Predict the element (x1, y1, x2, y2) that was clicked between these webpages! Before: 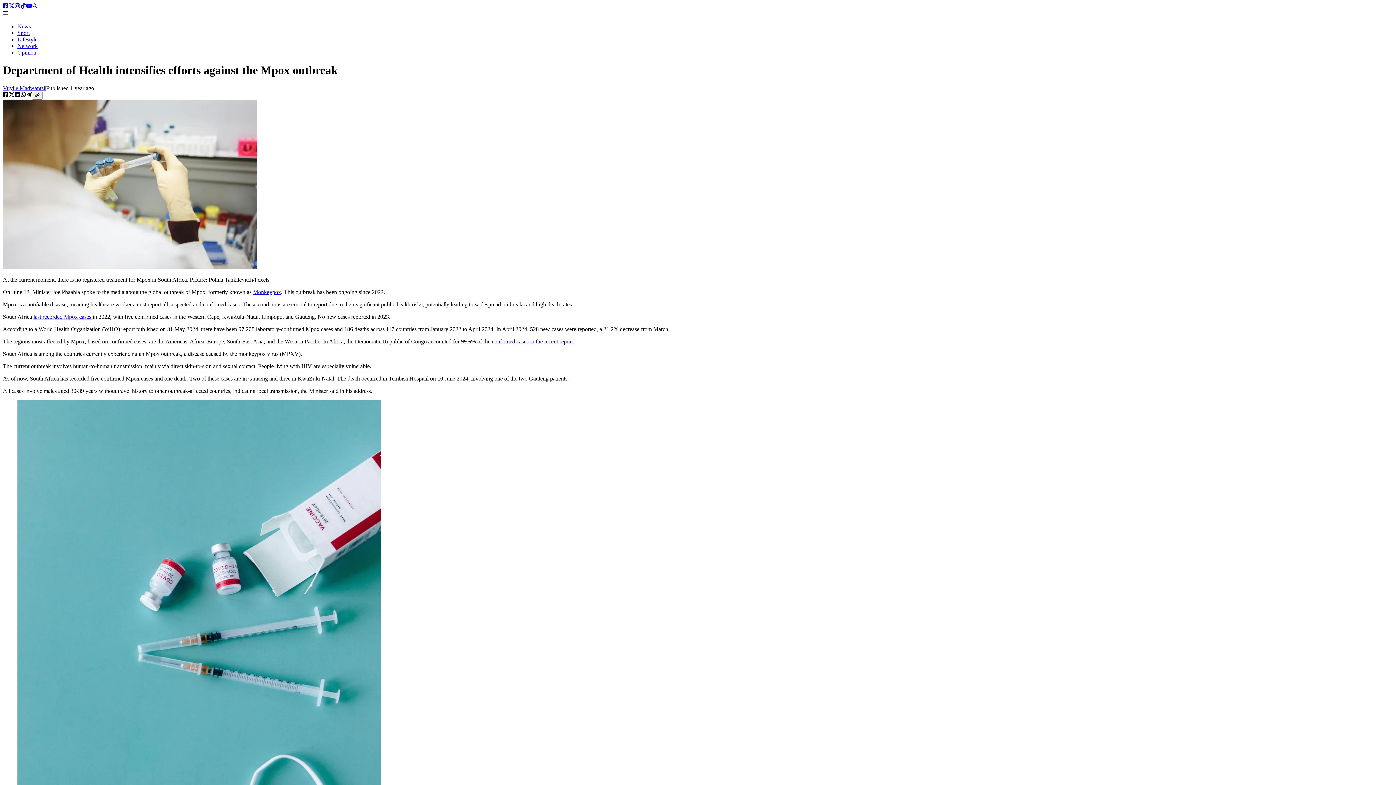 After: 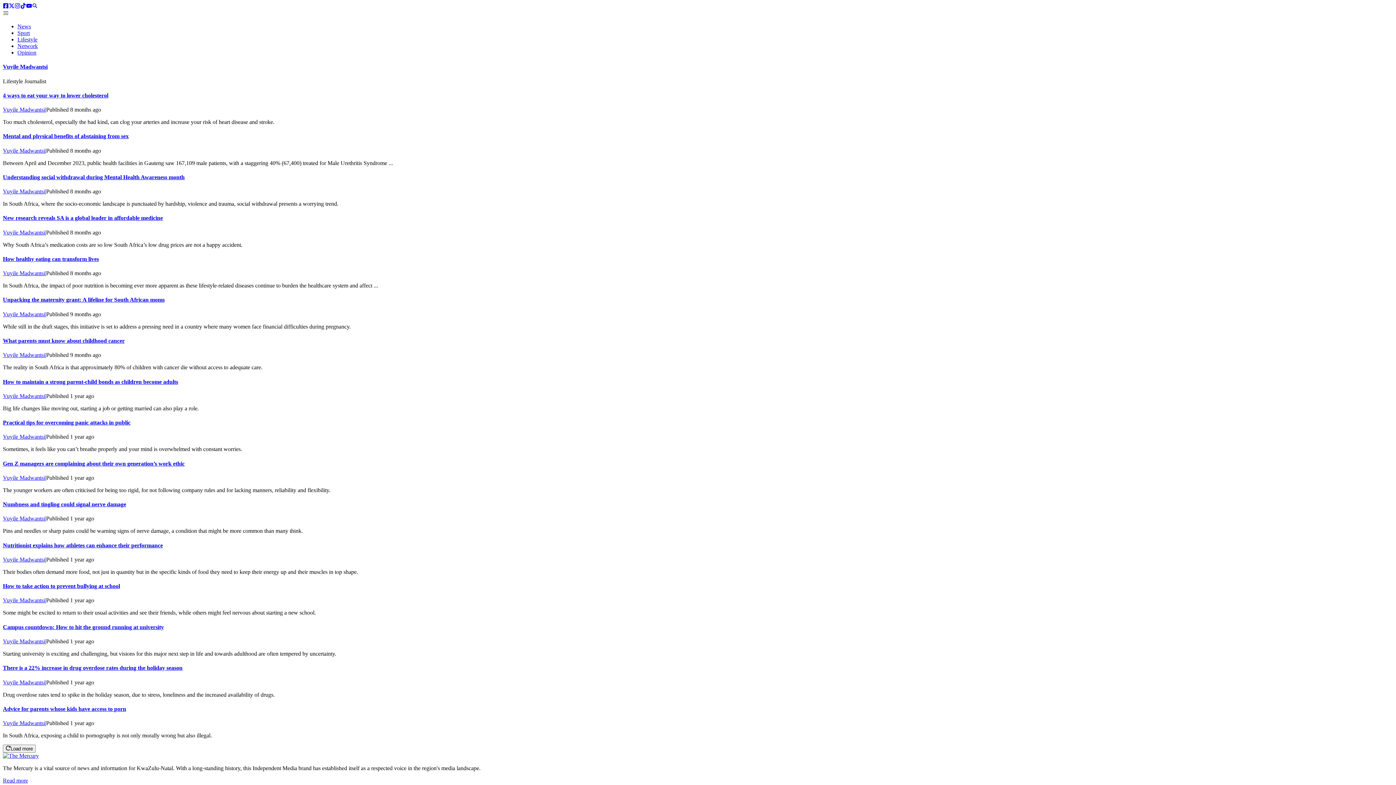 Action: bbox: (2, 85, 45, 91) label: Vuyile Madwantsi